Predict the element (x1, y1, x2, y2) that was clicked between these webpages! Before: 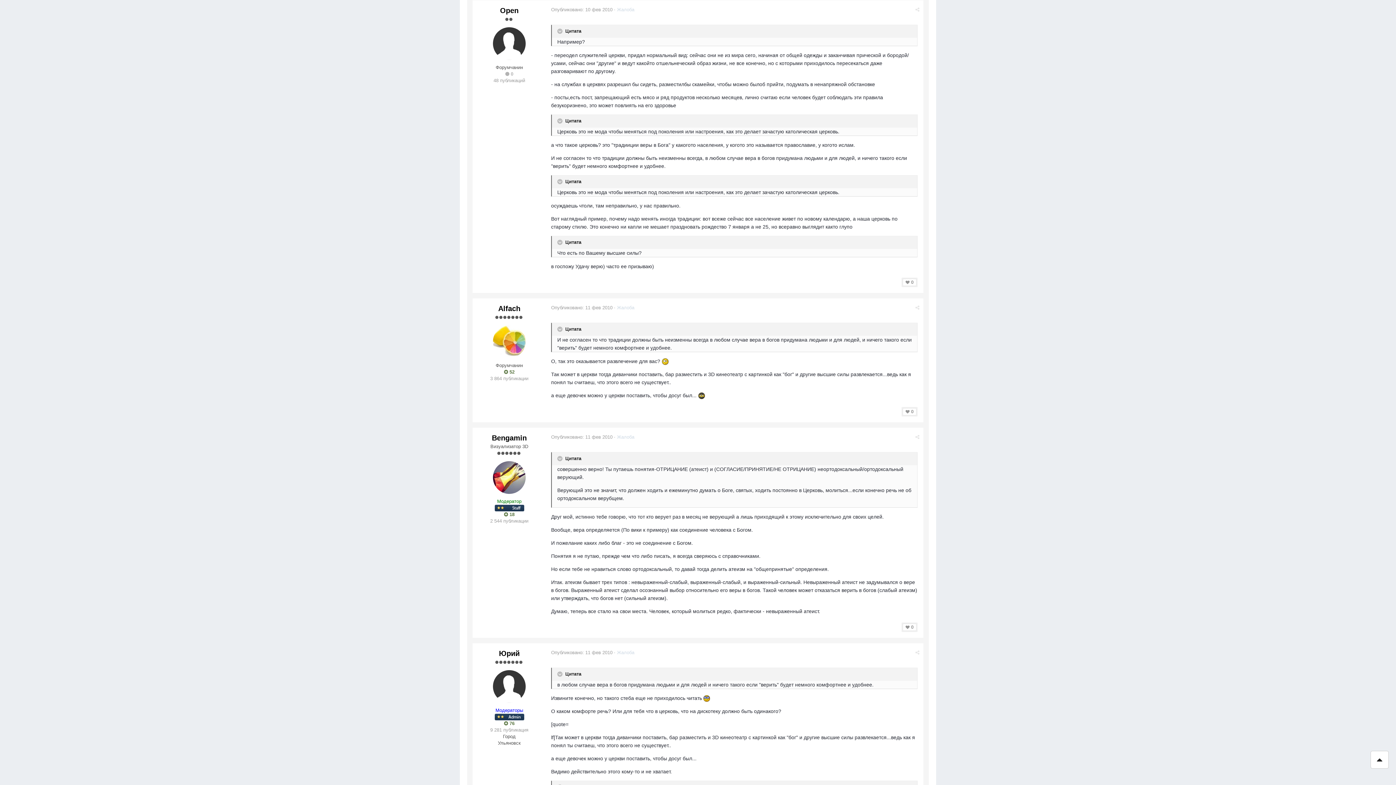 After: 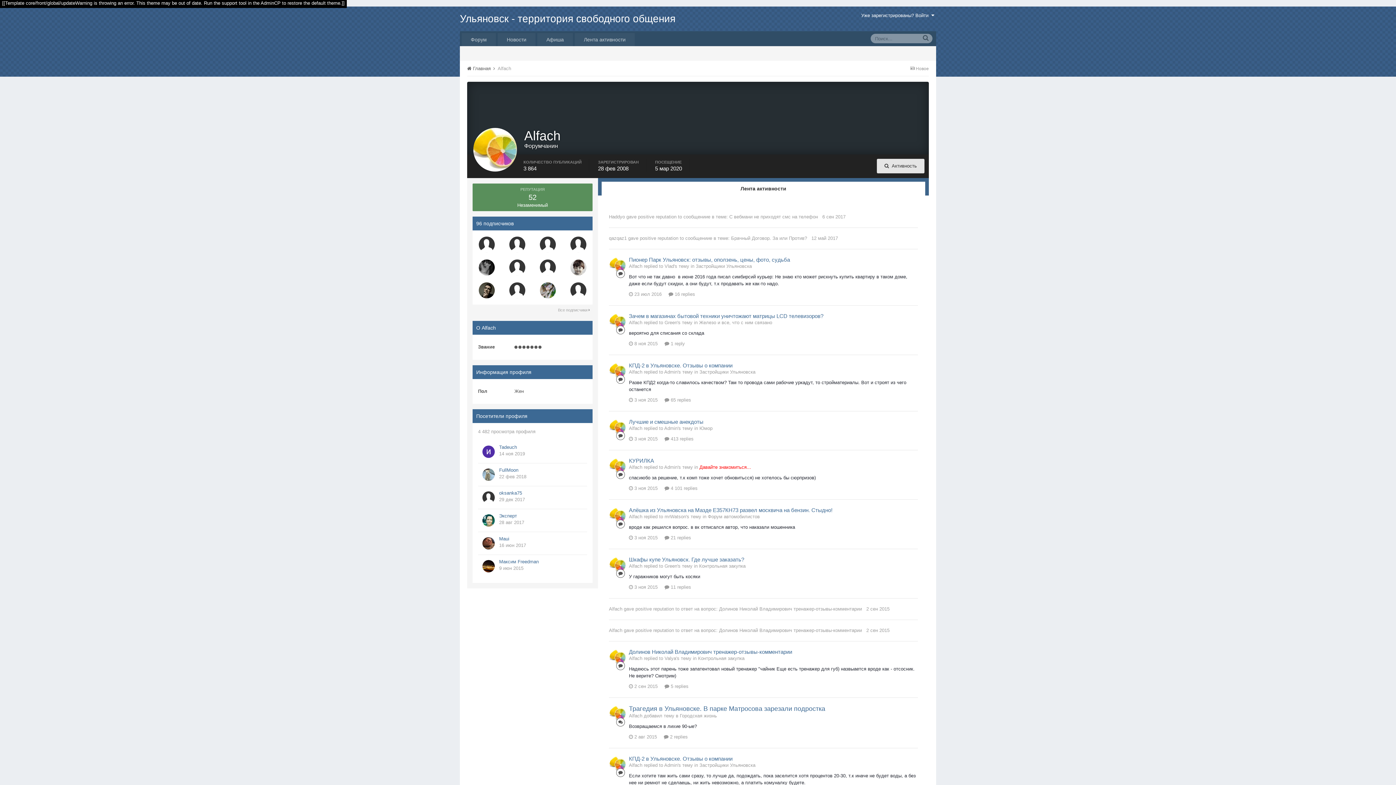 Action: bbox: (493, 325, 525, 358)